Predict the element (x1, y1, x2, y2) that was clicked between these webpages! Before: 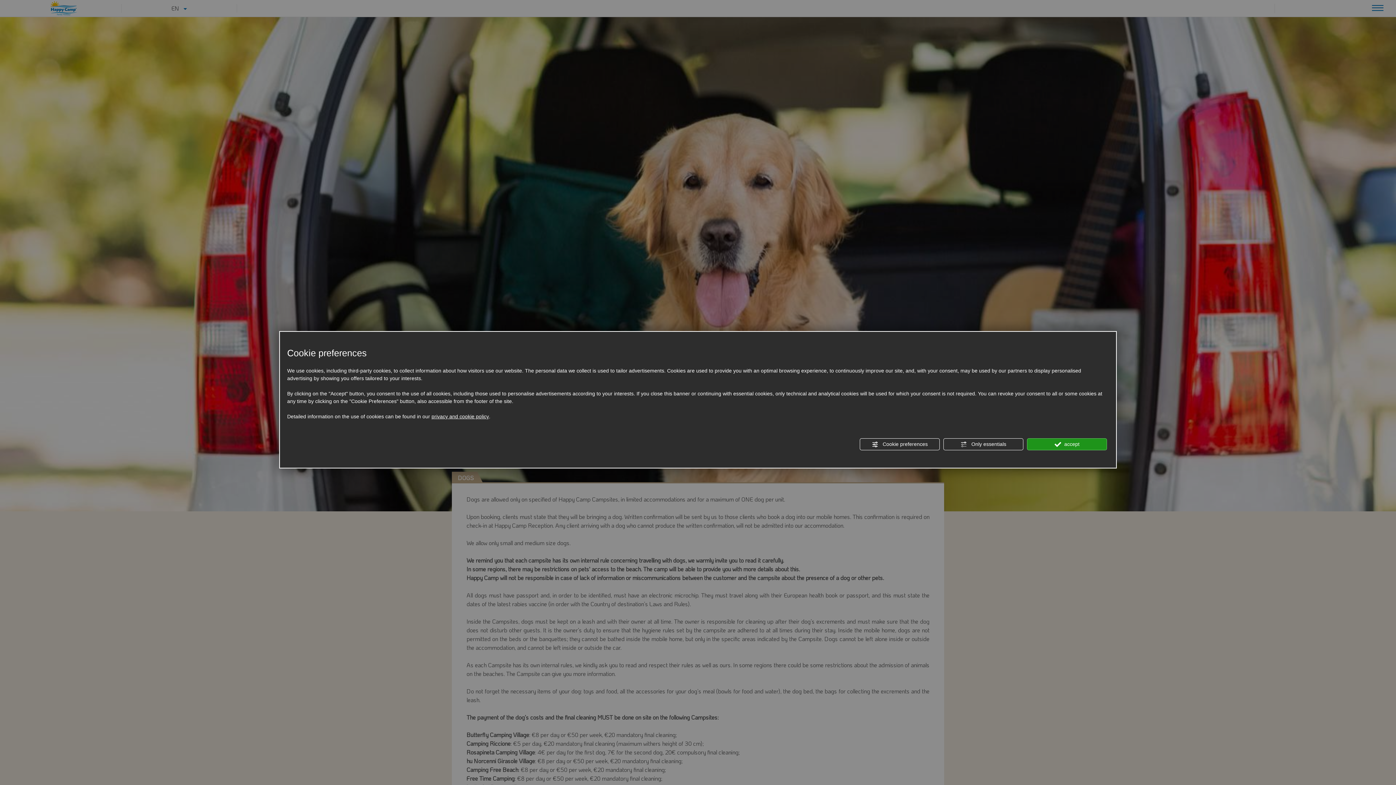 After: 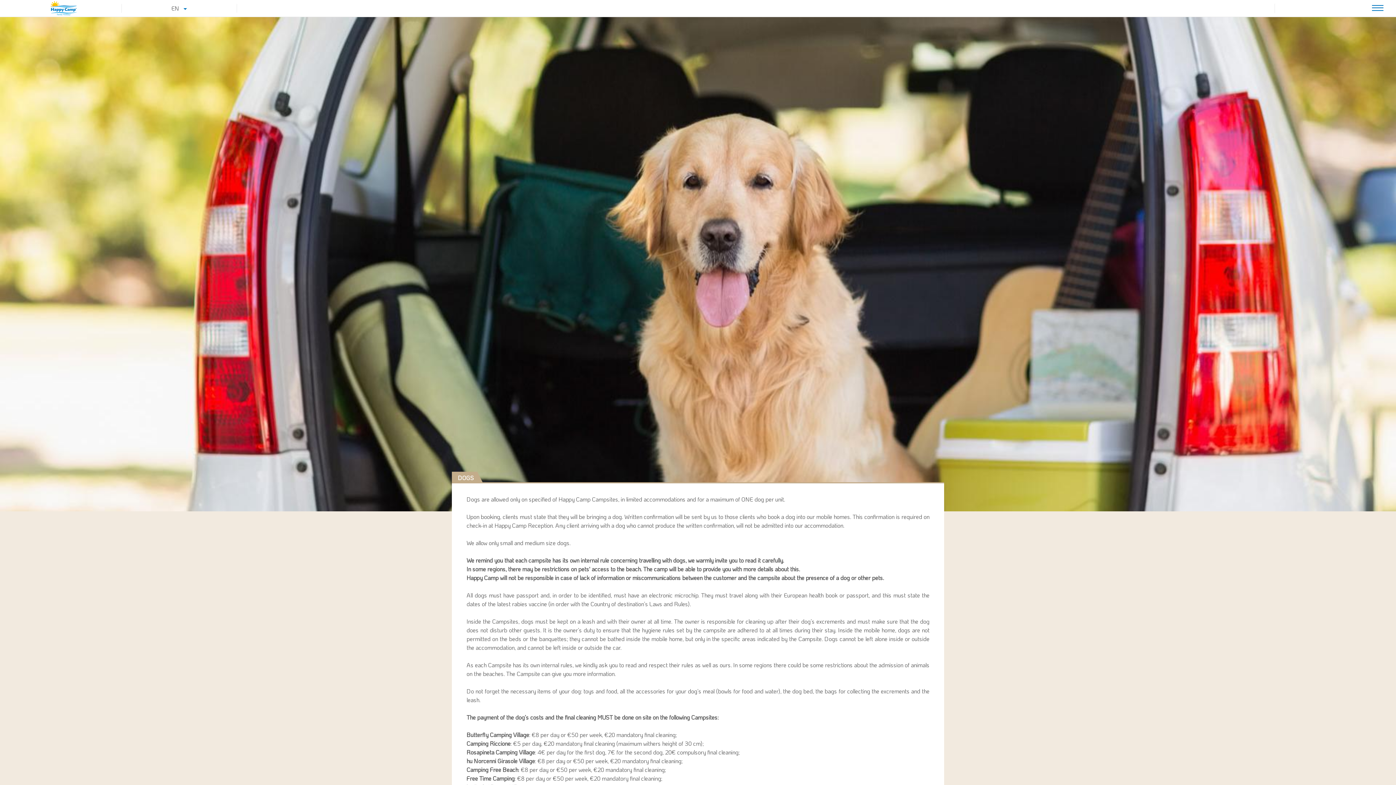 Action: label:  Only essentials bbox: (943, 438, 1023, 450)